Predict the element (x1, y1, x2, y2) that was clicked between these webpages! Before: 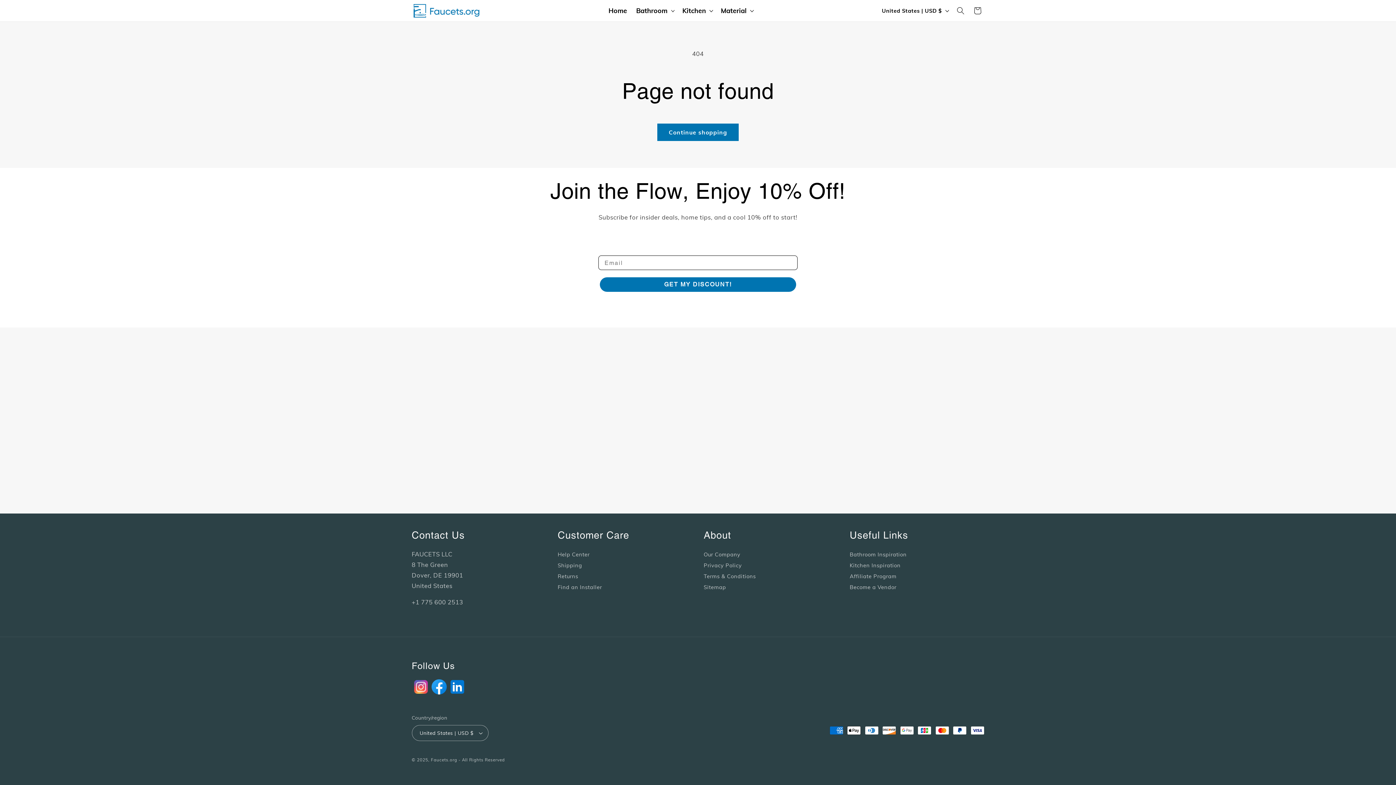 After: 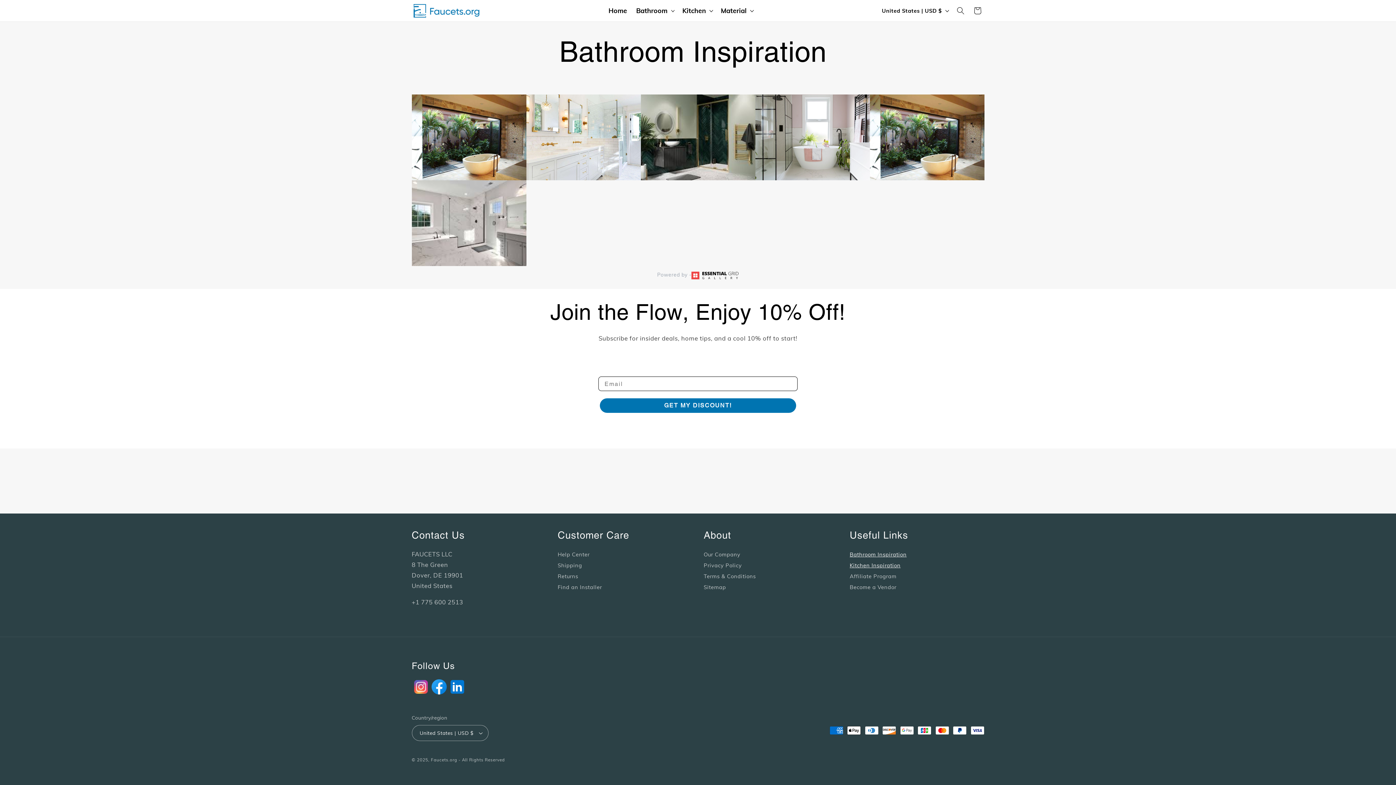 Action: label: Bathroom Inspiration bbox: (849, 551, 906, 559)